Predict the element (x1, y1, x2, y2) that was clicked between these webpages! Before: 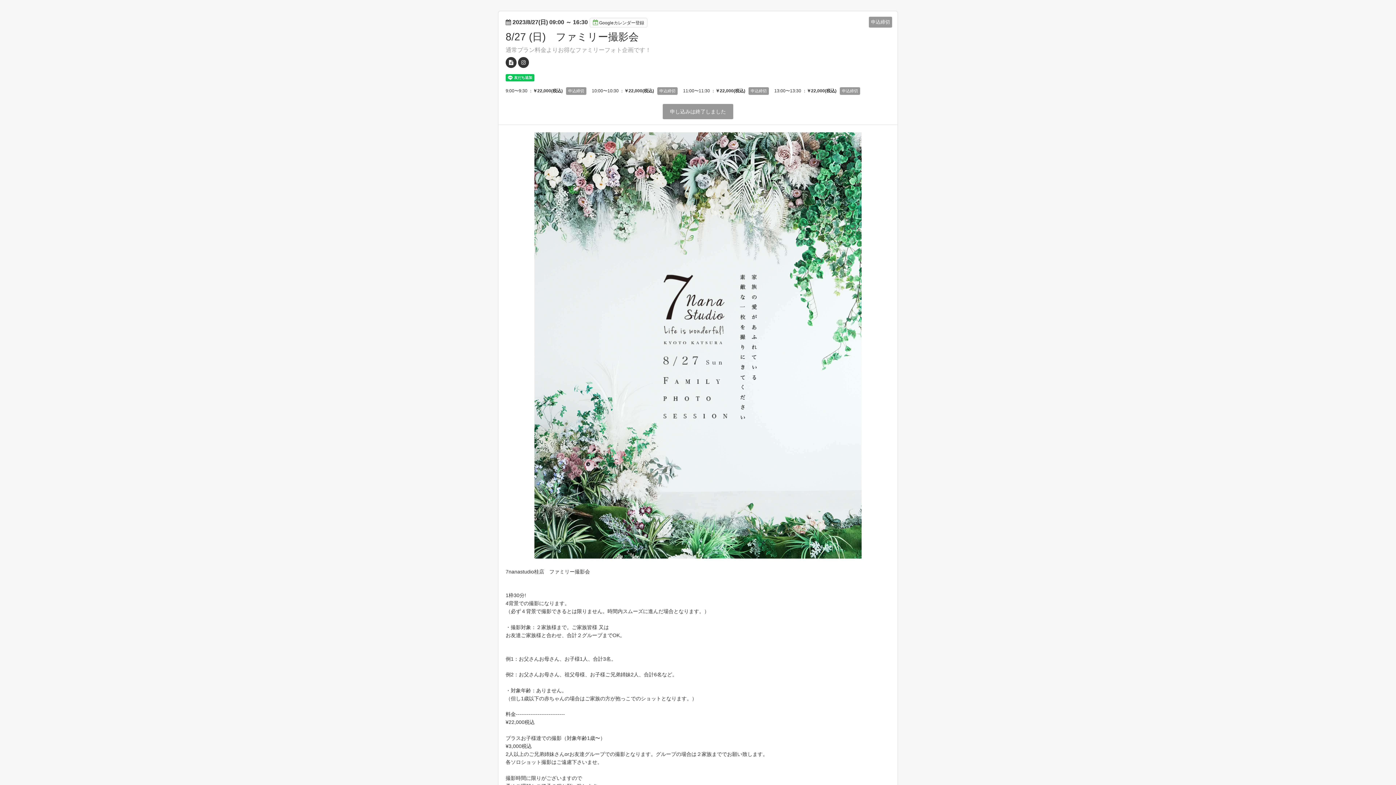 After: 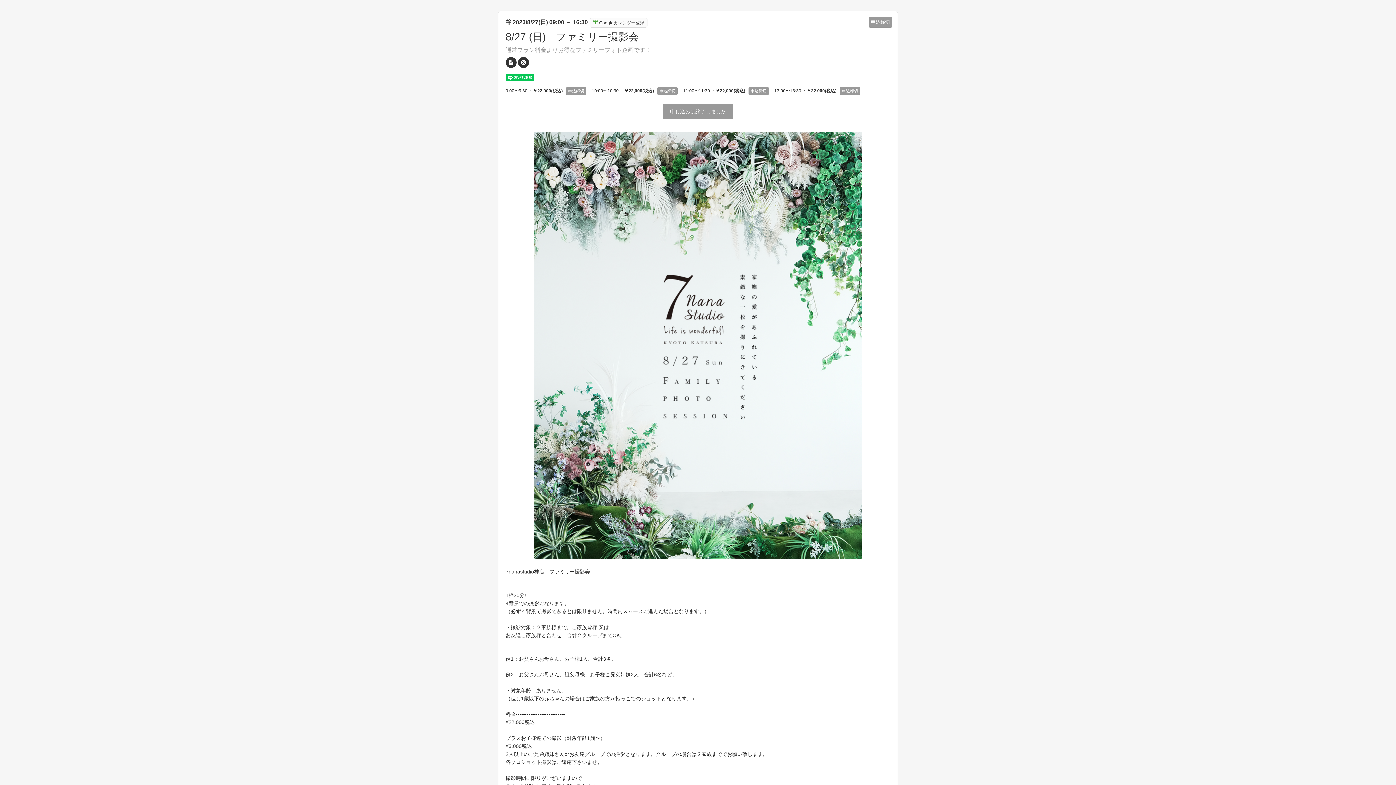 Action: bbox: (518, 57, 529, 68)